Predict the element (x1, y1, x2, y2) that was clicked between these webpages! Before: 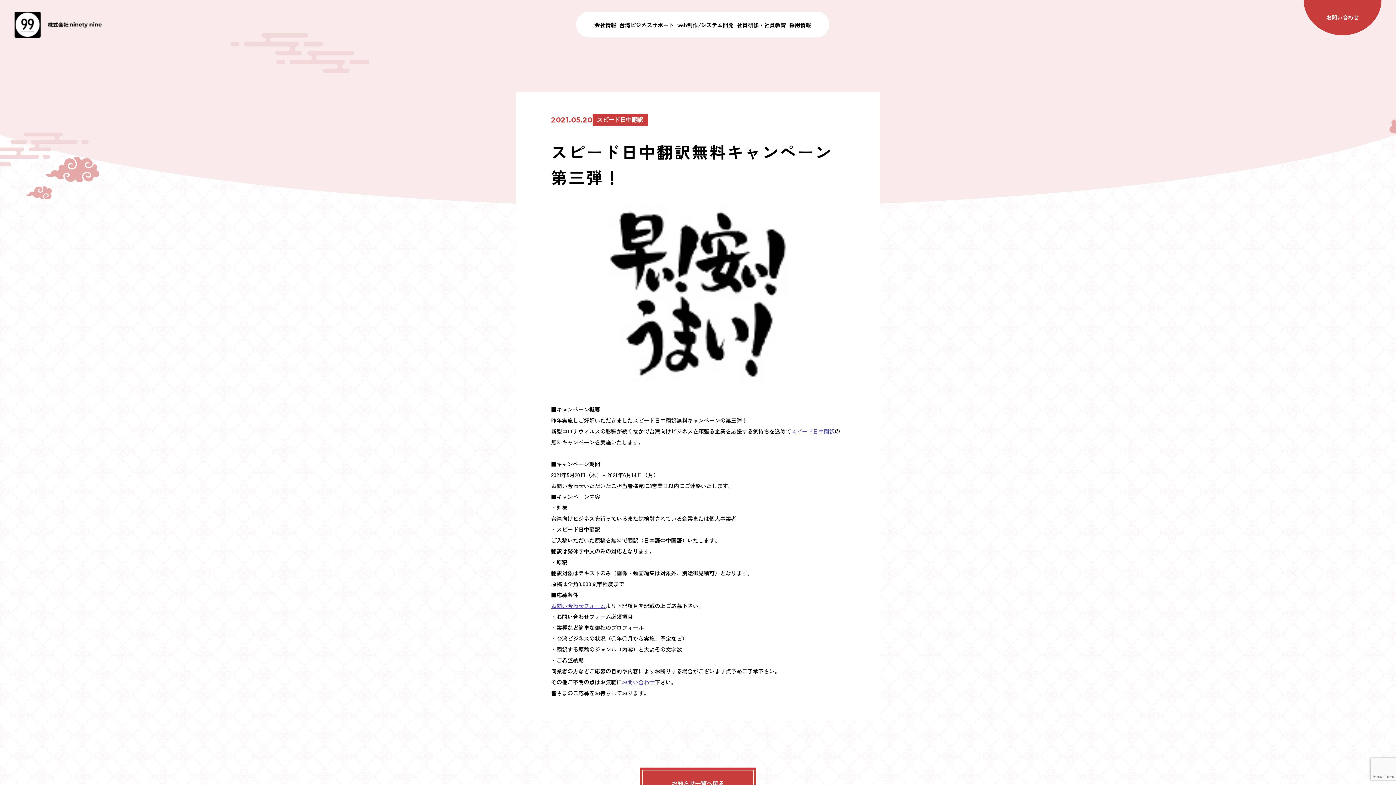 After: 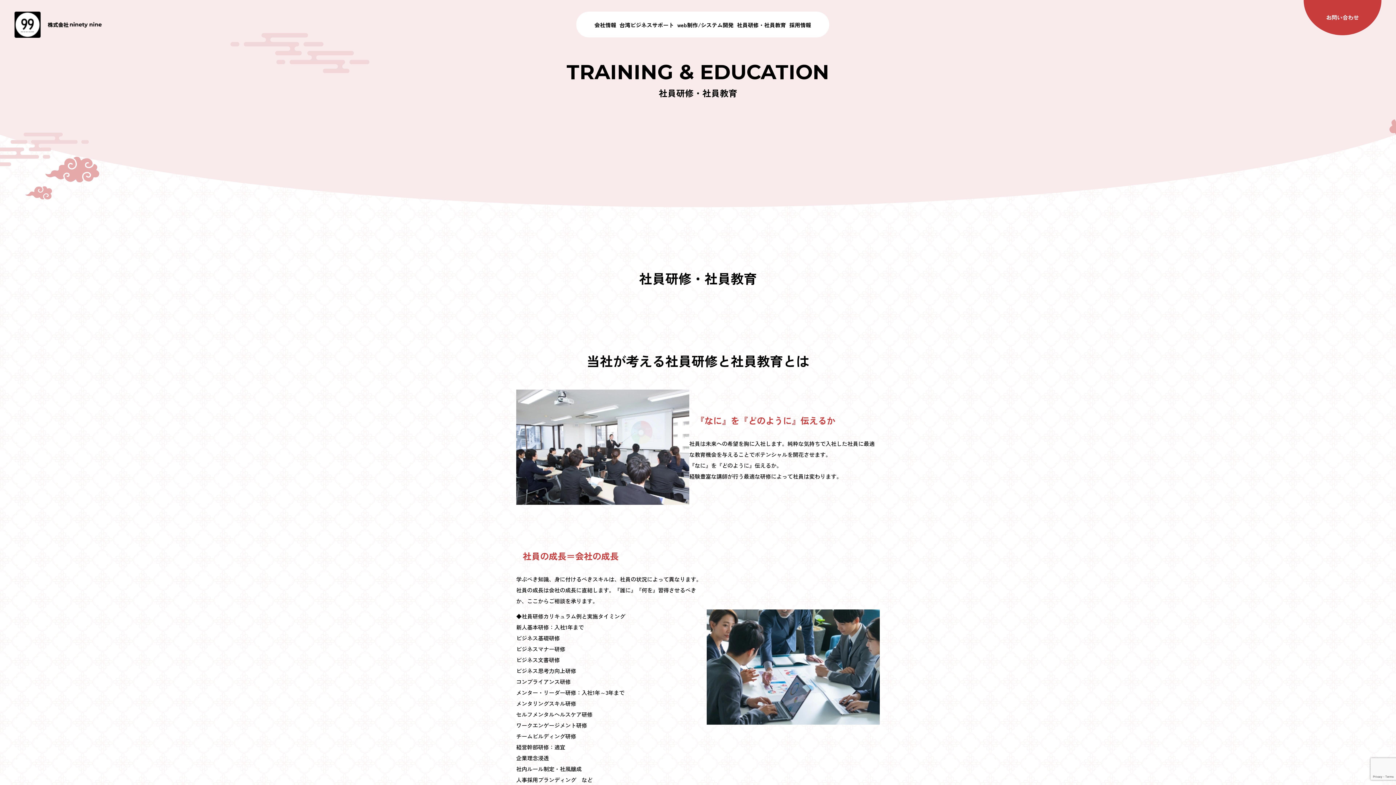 Action: label: 社員研修・社員教育 bbox: (737, 11, 786, 37)